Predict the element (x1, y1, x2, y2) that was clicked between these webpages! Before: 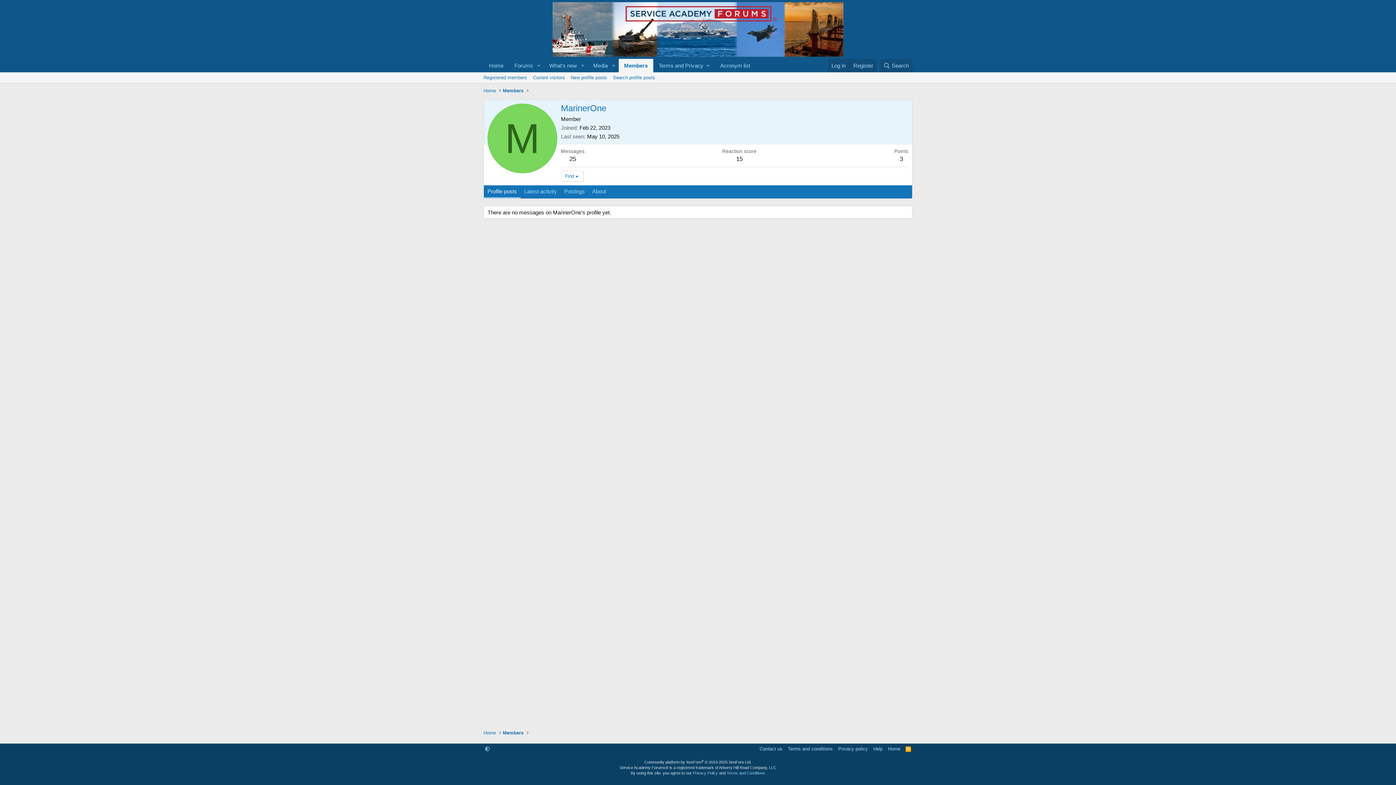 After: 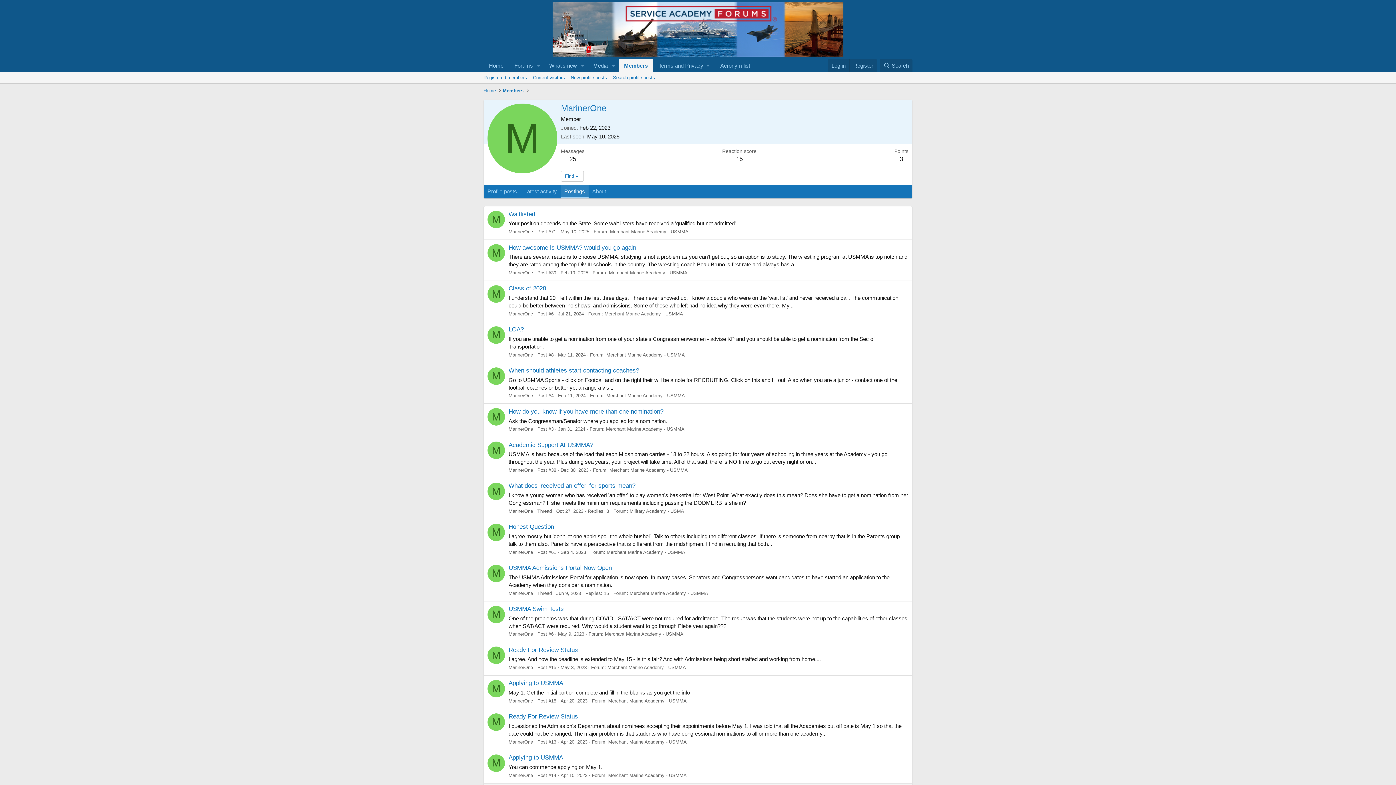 Action: label: Postings bbox: (560, 185, 588, 198)